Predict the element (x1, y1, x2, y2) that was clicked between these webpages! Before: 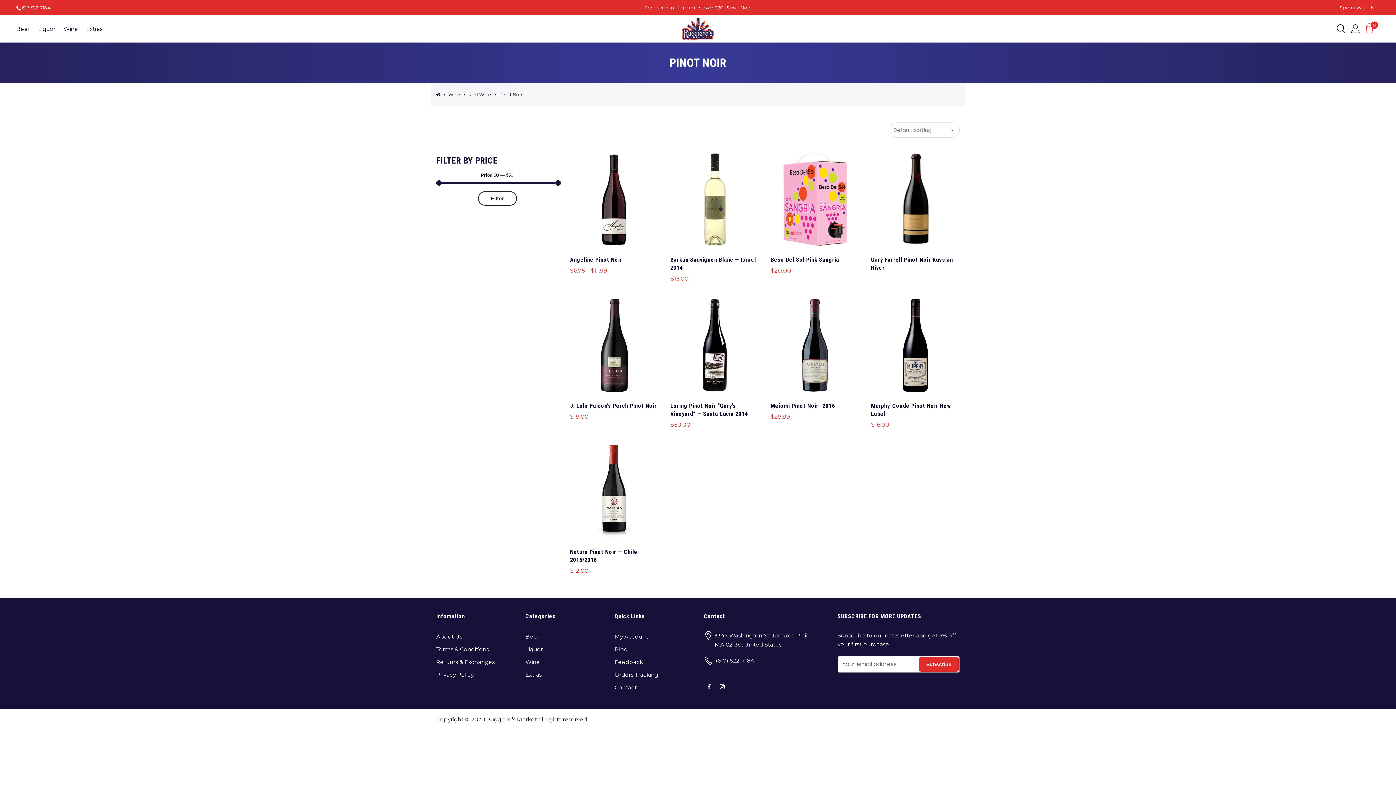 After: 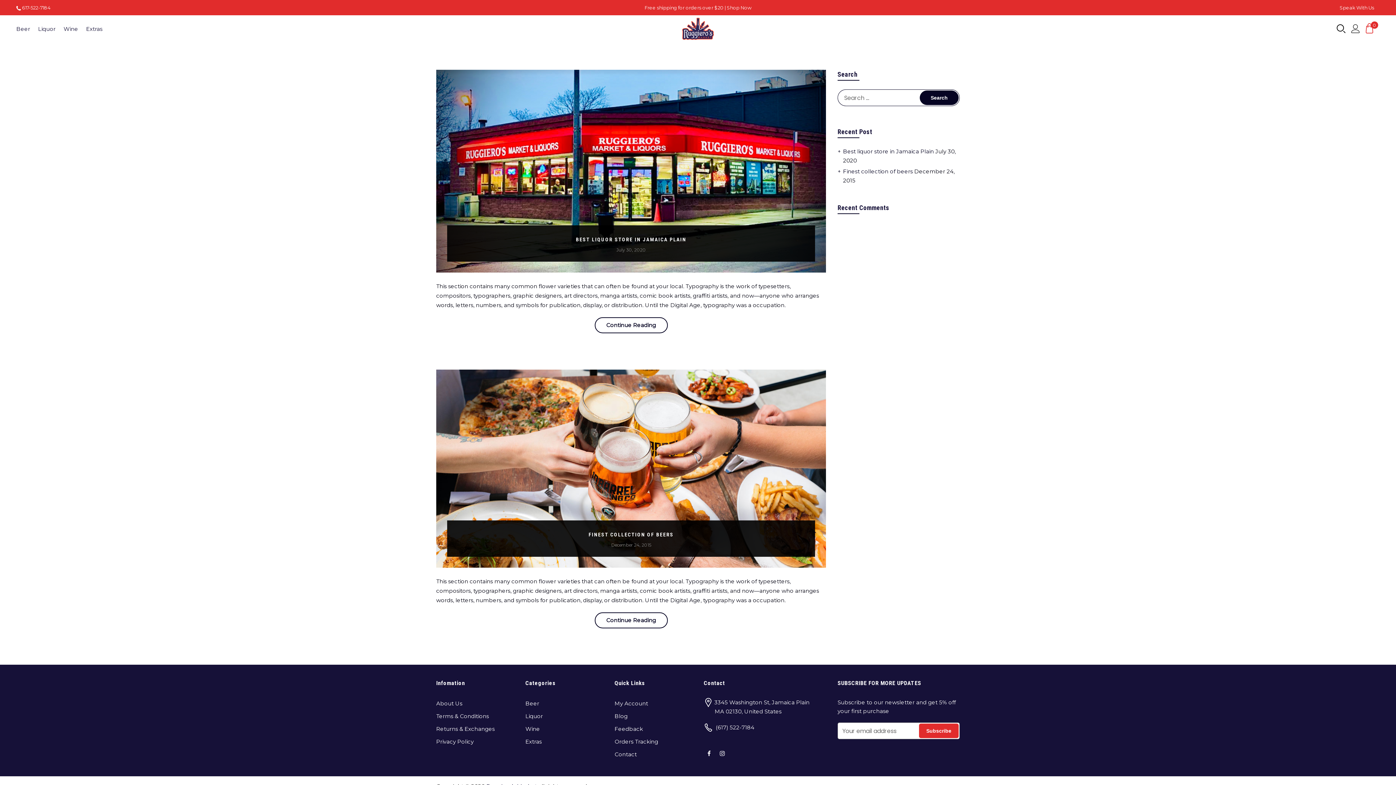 Action: label: Blog bbox: (946, 716, 960, 723)